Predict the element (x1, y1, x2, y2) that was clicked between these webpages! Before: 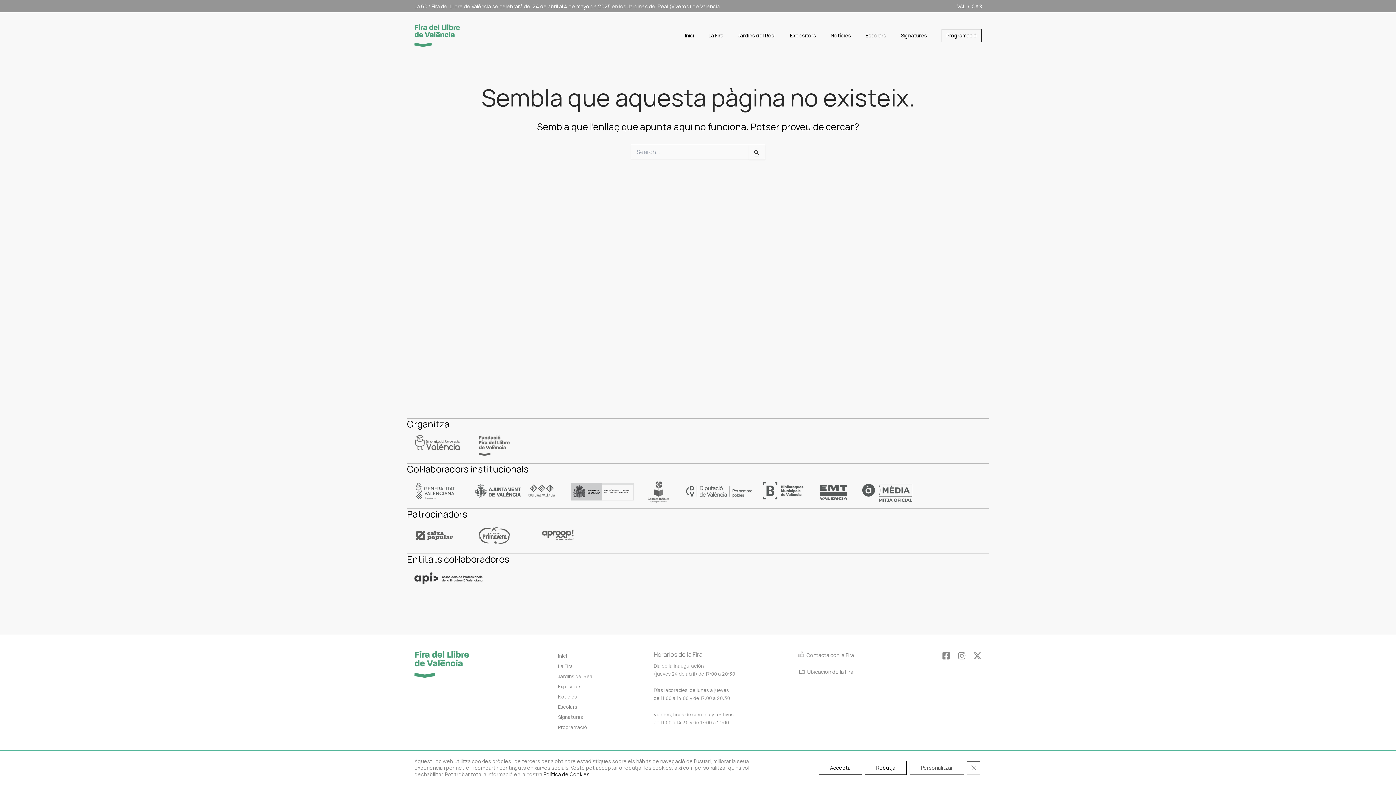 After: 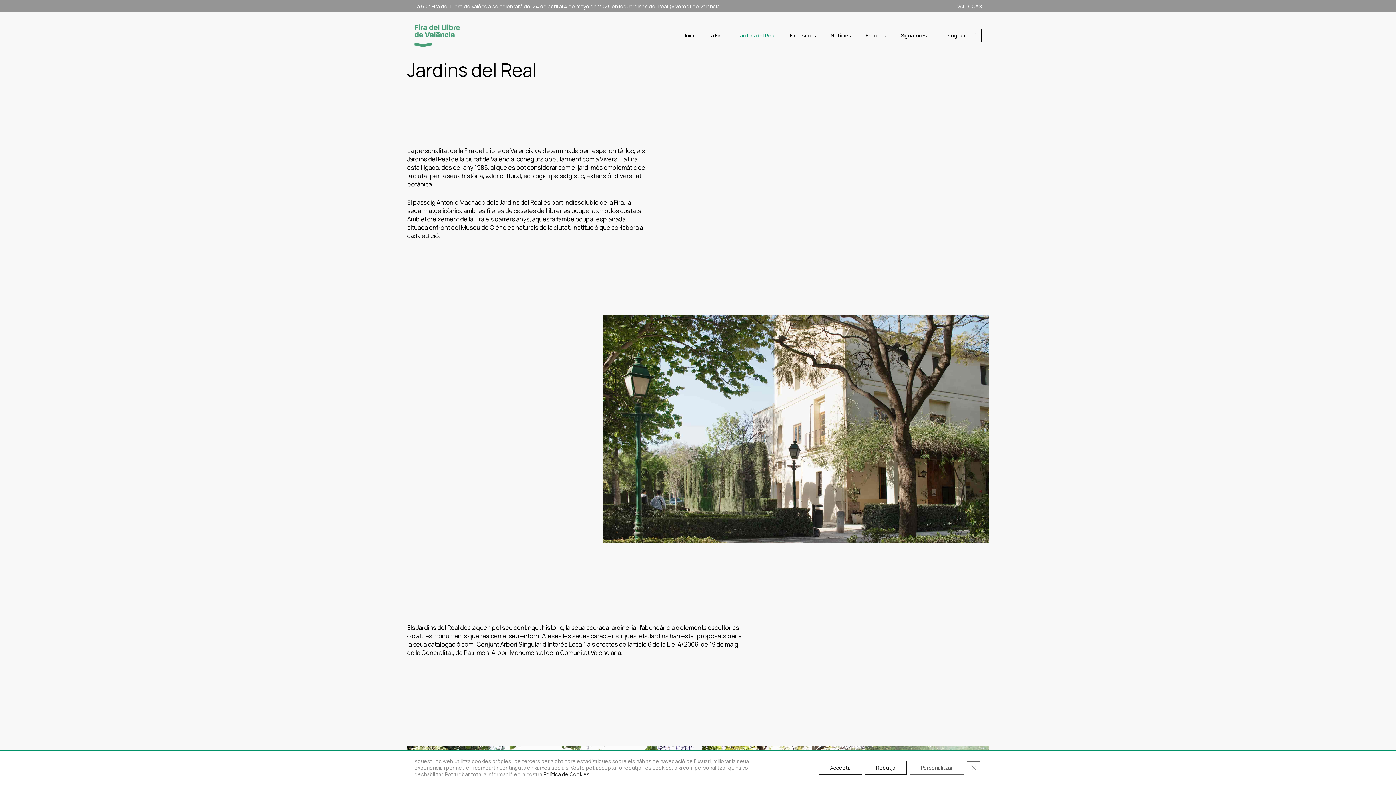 Action: bbox: (558, 671, 593, 681) label: Jardins del Real